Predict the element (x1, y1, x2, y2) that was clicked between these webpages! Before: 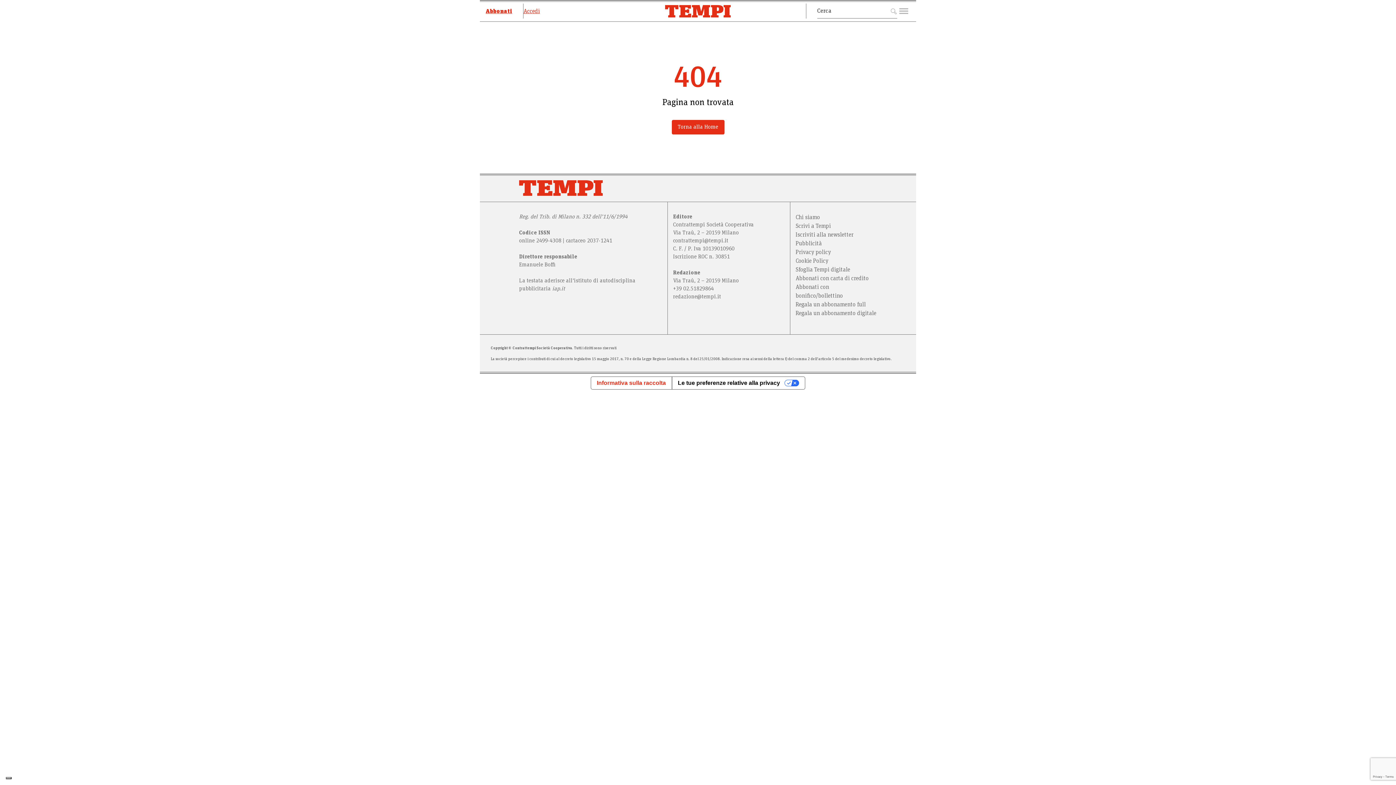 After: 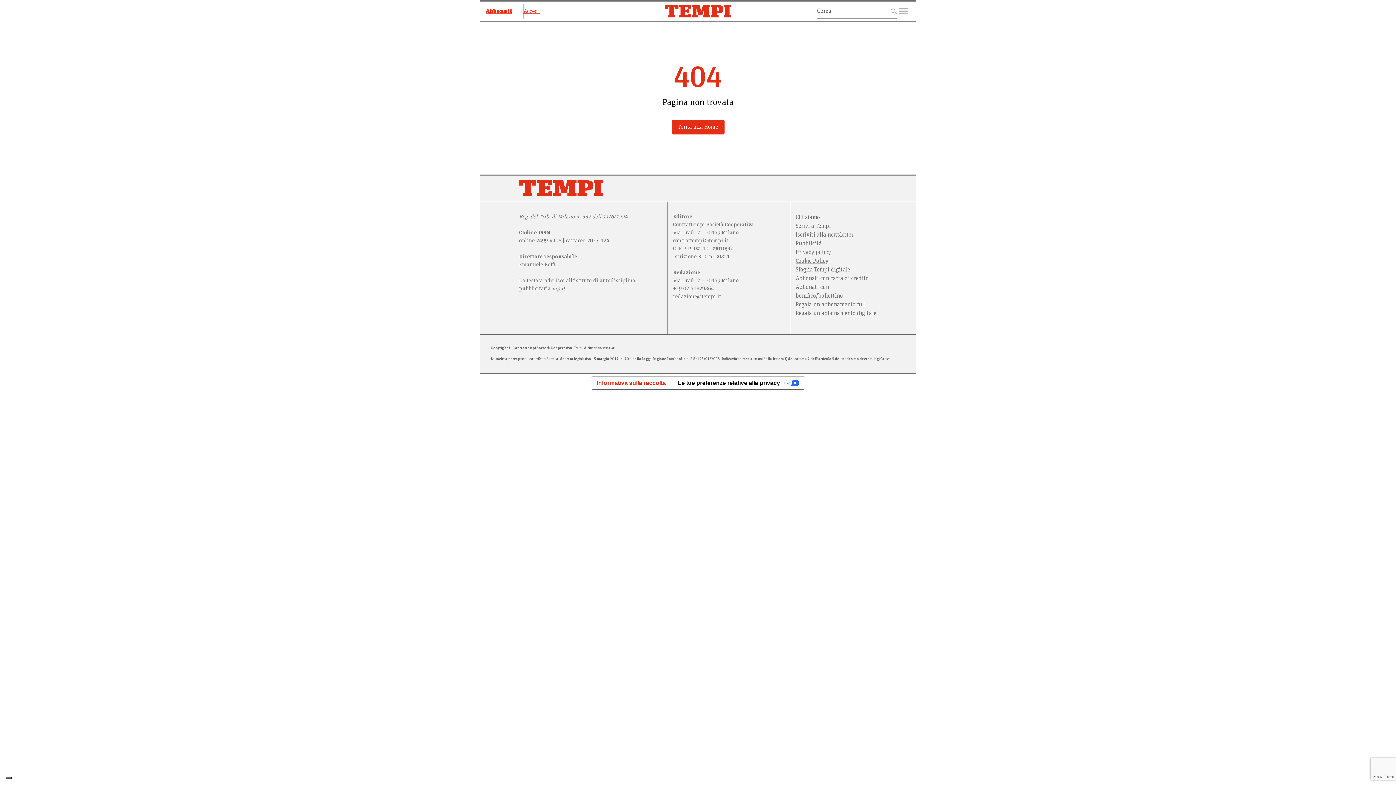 Action: label: Cookie Policy bbox: (795, 258, 828, 264)